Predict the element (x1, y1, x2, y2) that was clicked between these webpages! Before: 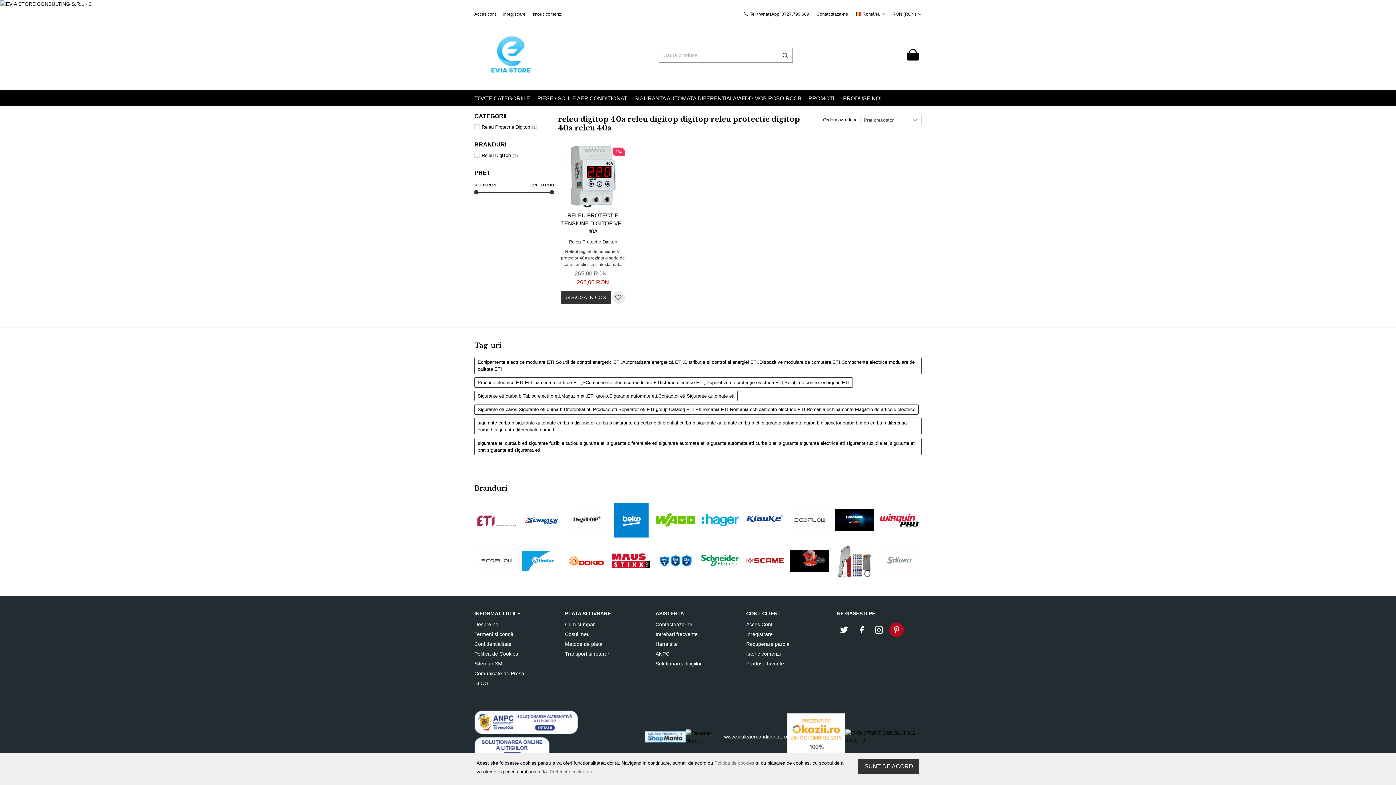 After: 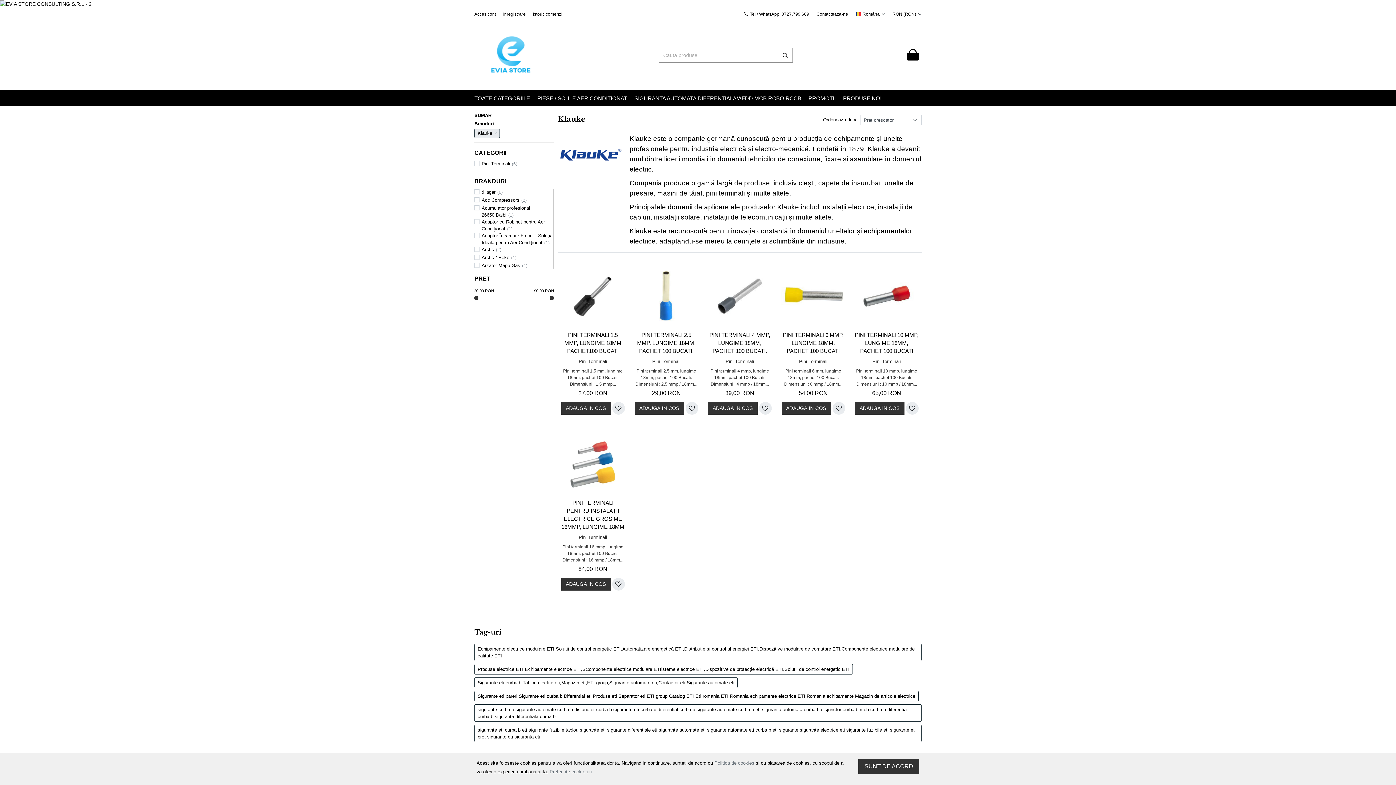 Action: bbox: (742, 503, 787, 536)